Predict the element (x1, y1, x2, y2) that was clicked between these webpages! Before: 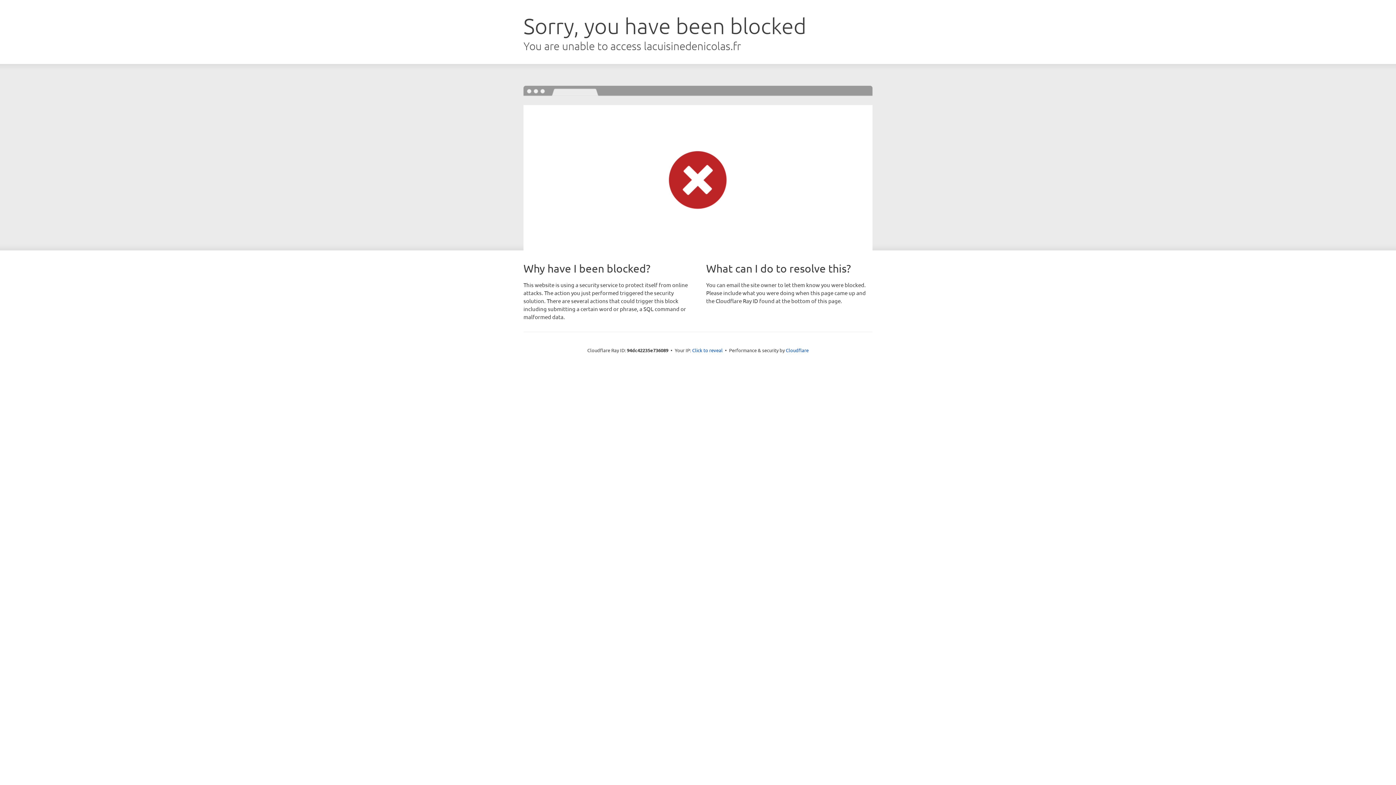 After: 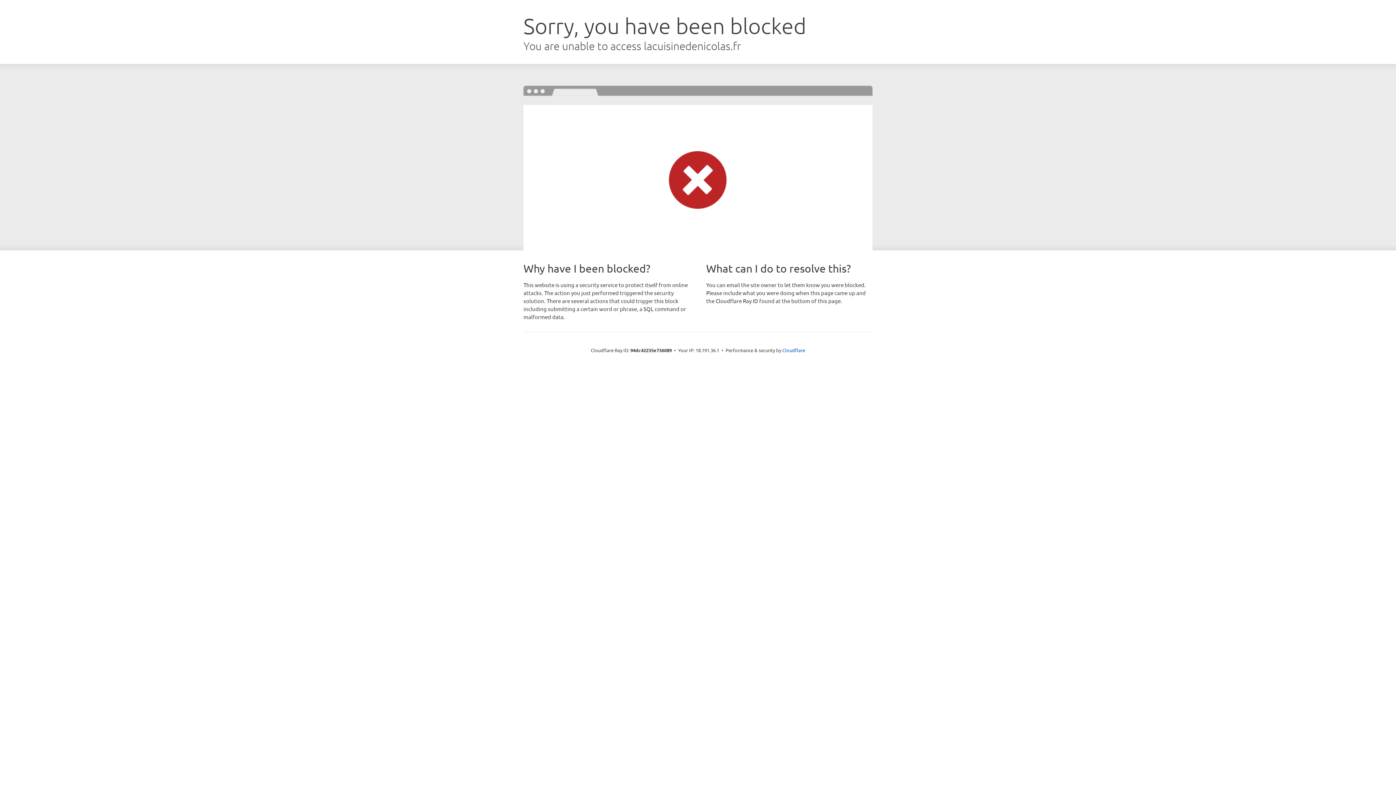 Action: label: Click to reveal bbox: (692, 346, 722, 353)